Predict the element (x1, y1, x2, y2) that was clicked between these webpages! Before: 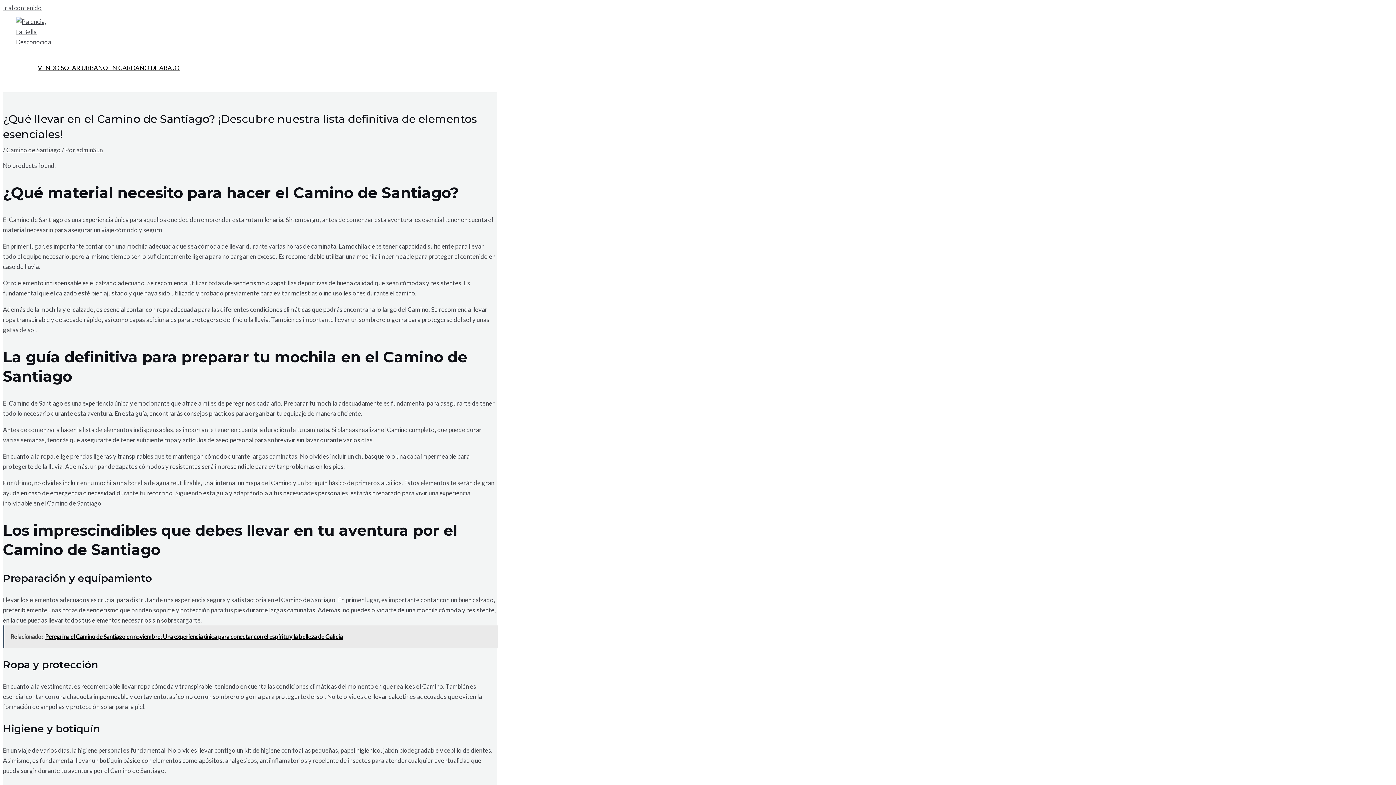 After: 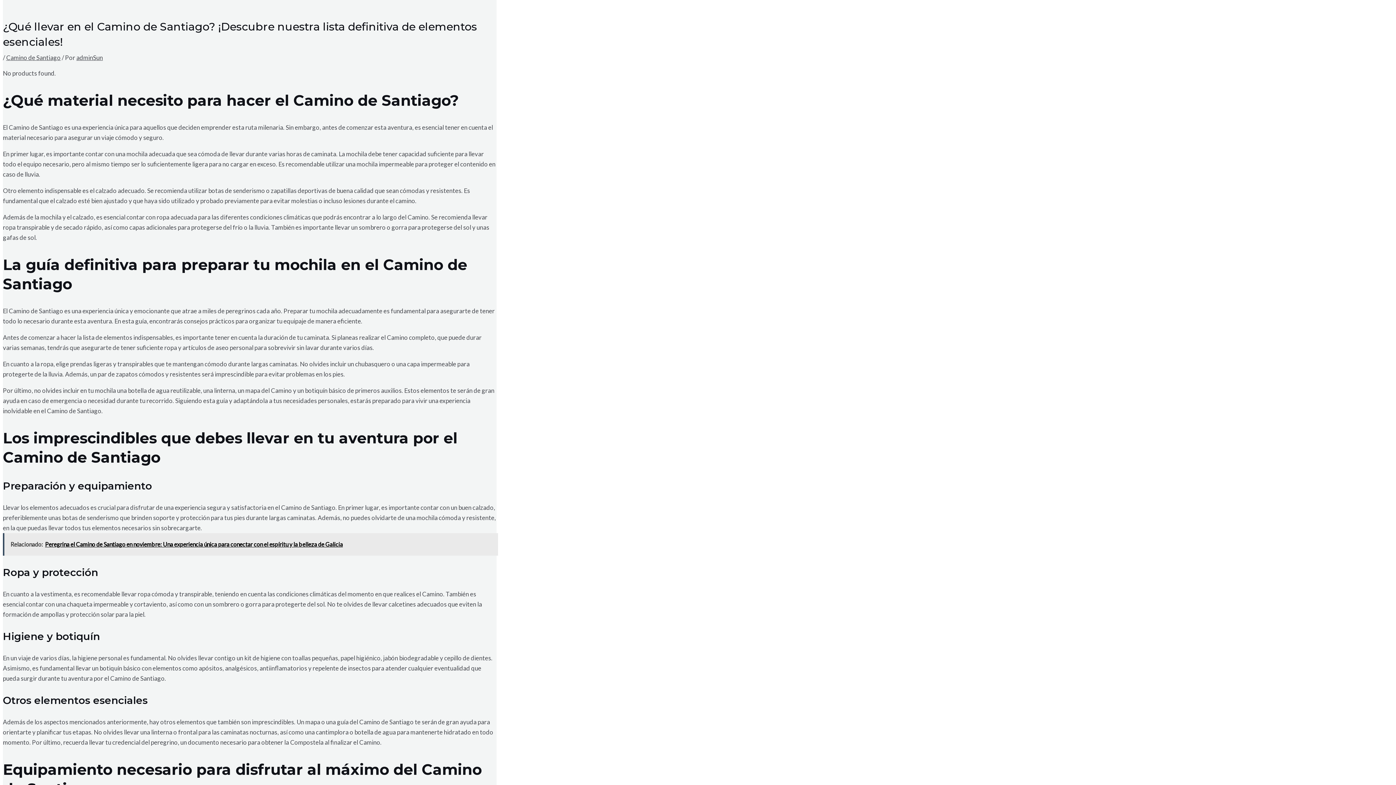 Action: label: Ir al contenido bbox: (2, 4, 41, 11)